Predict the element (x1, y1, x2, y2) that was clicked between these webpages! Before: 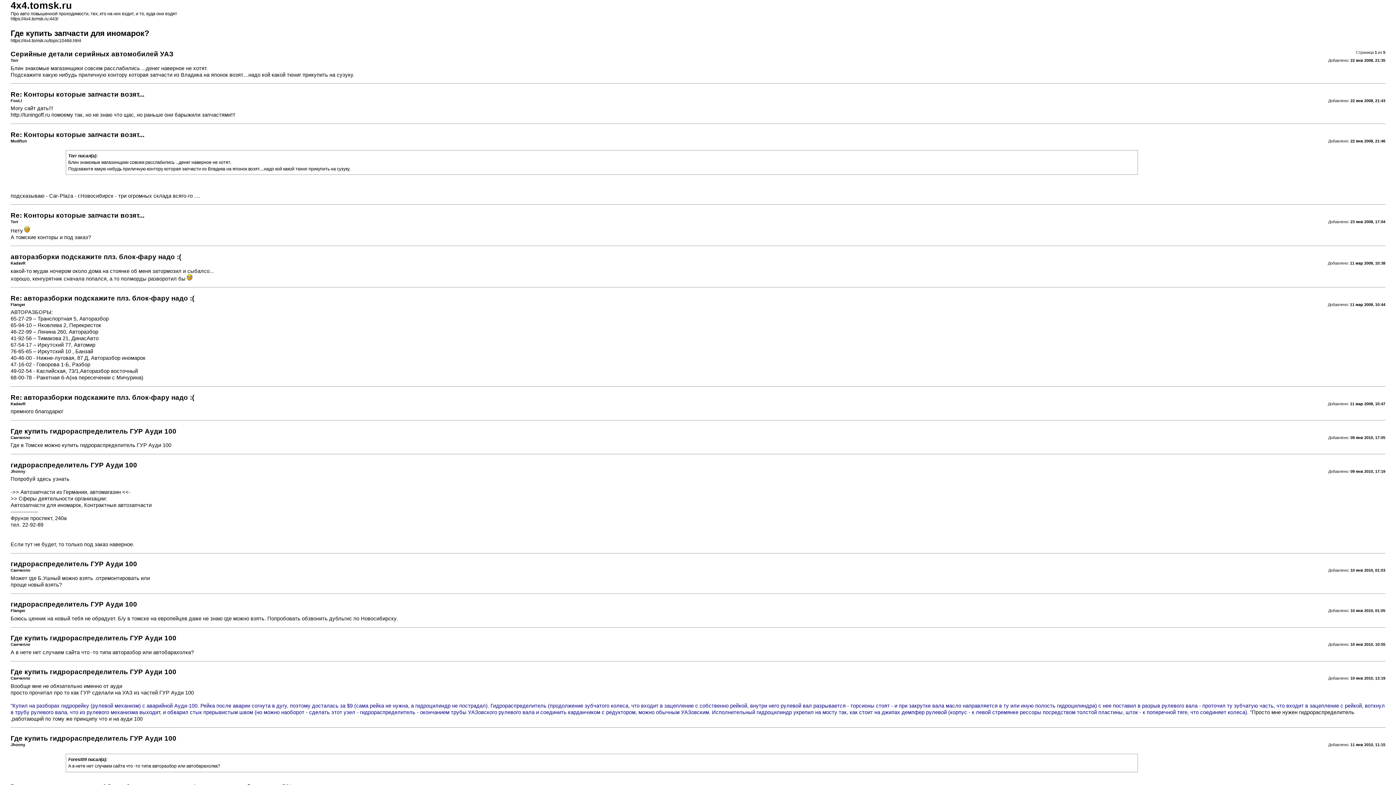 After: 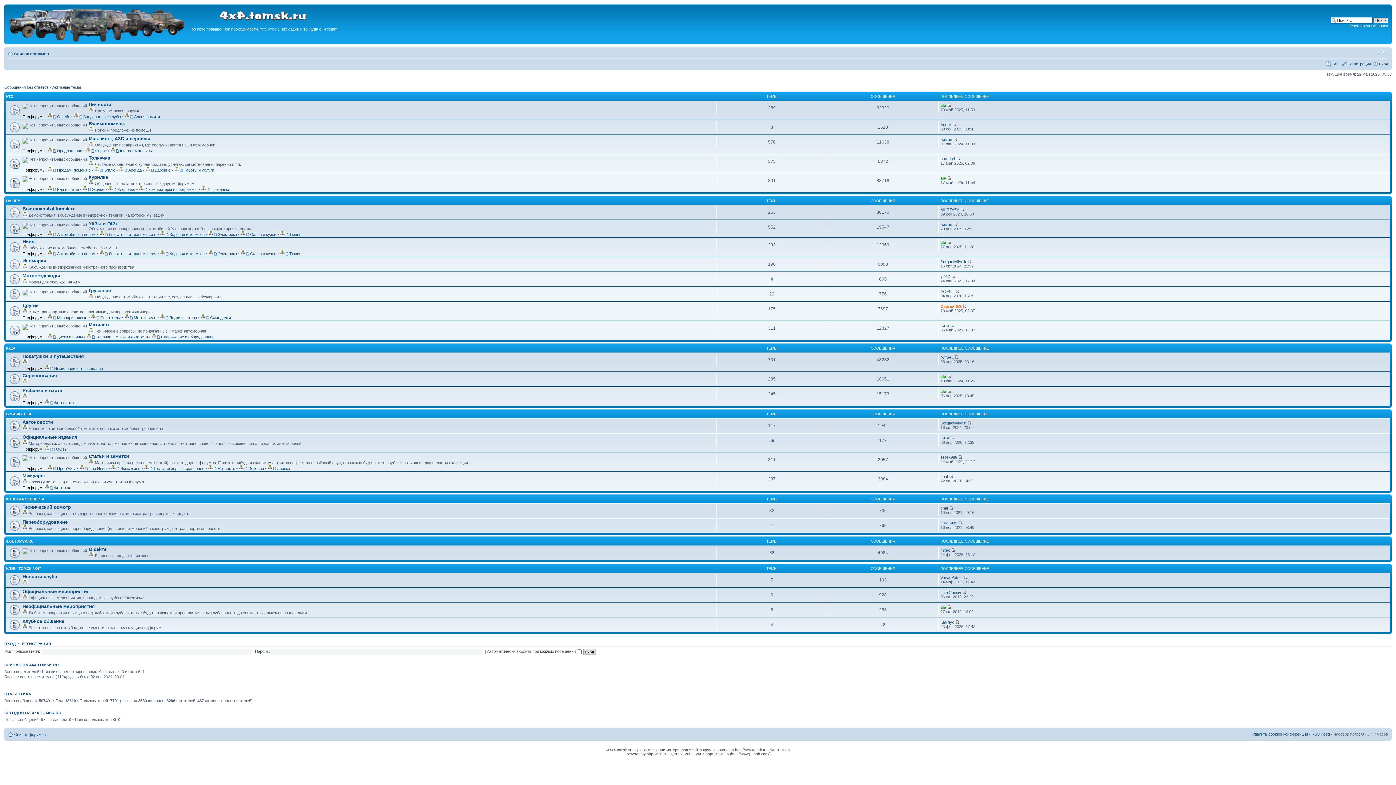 Action: bbox: (10, 16, 58, 21) label: https://4x4.tomsk.ru:443/